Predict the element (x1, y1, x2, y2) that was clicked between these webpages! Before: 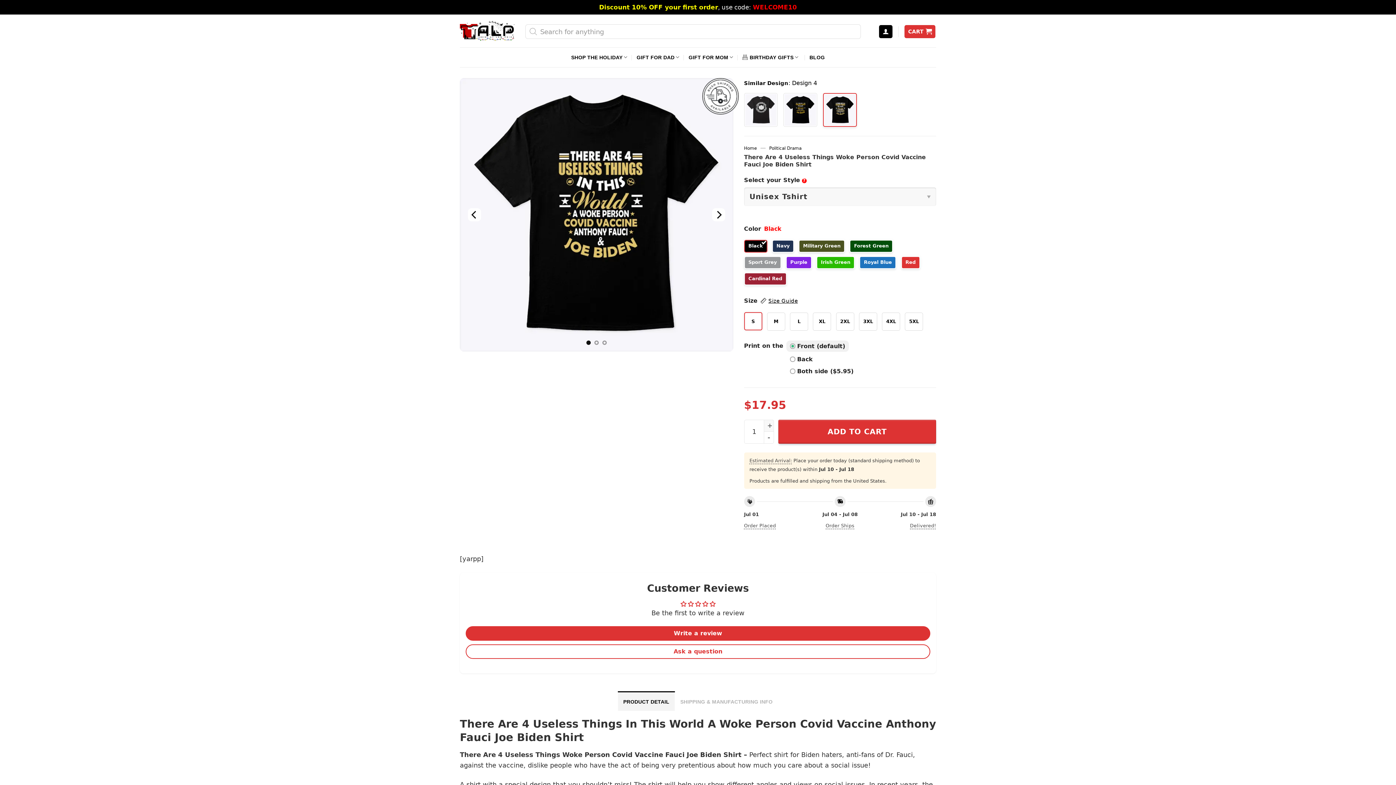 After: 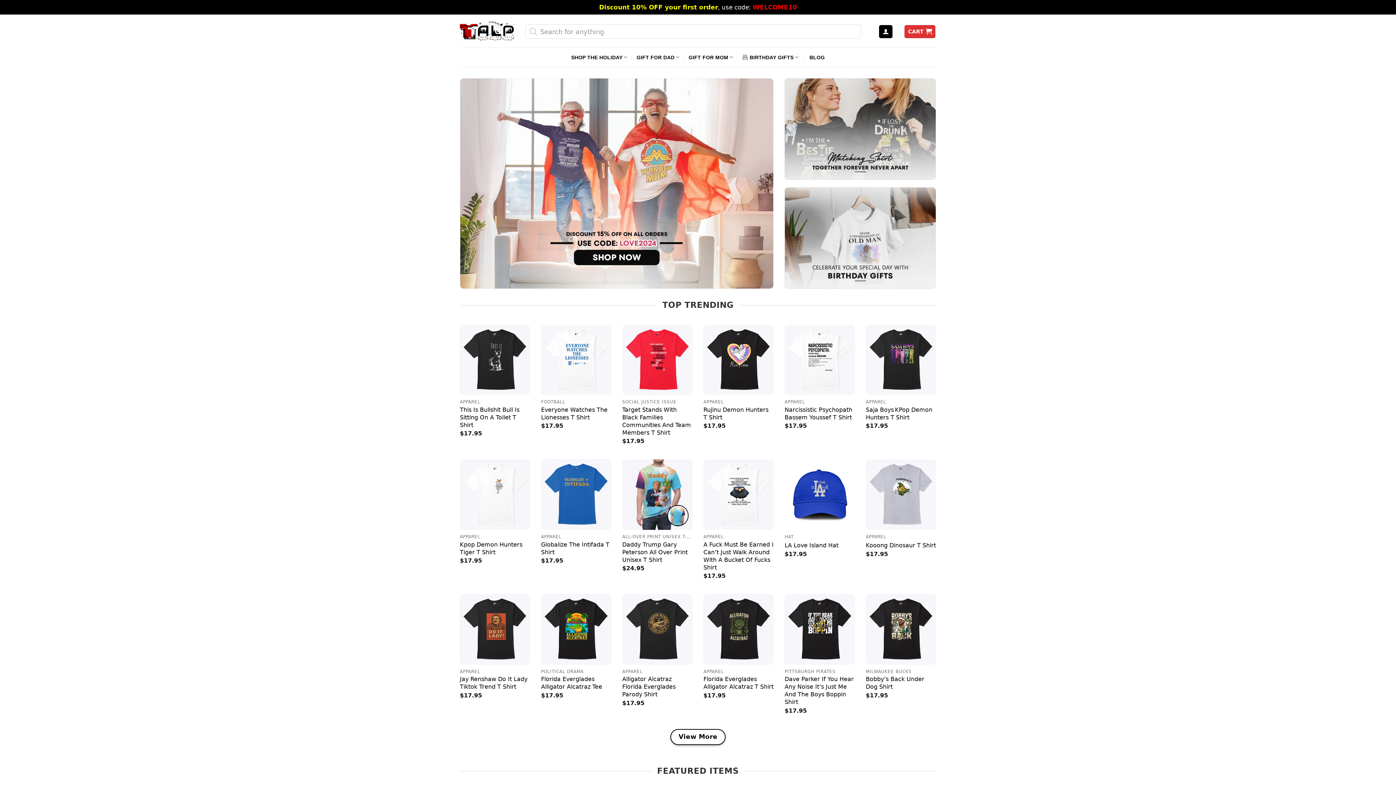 Action: bbox: (460, 20, 514, 41)